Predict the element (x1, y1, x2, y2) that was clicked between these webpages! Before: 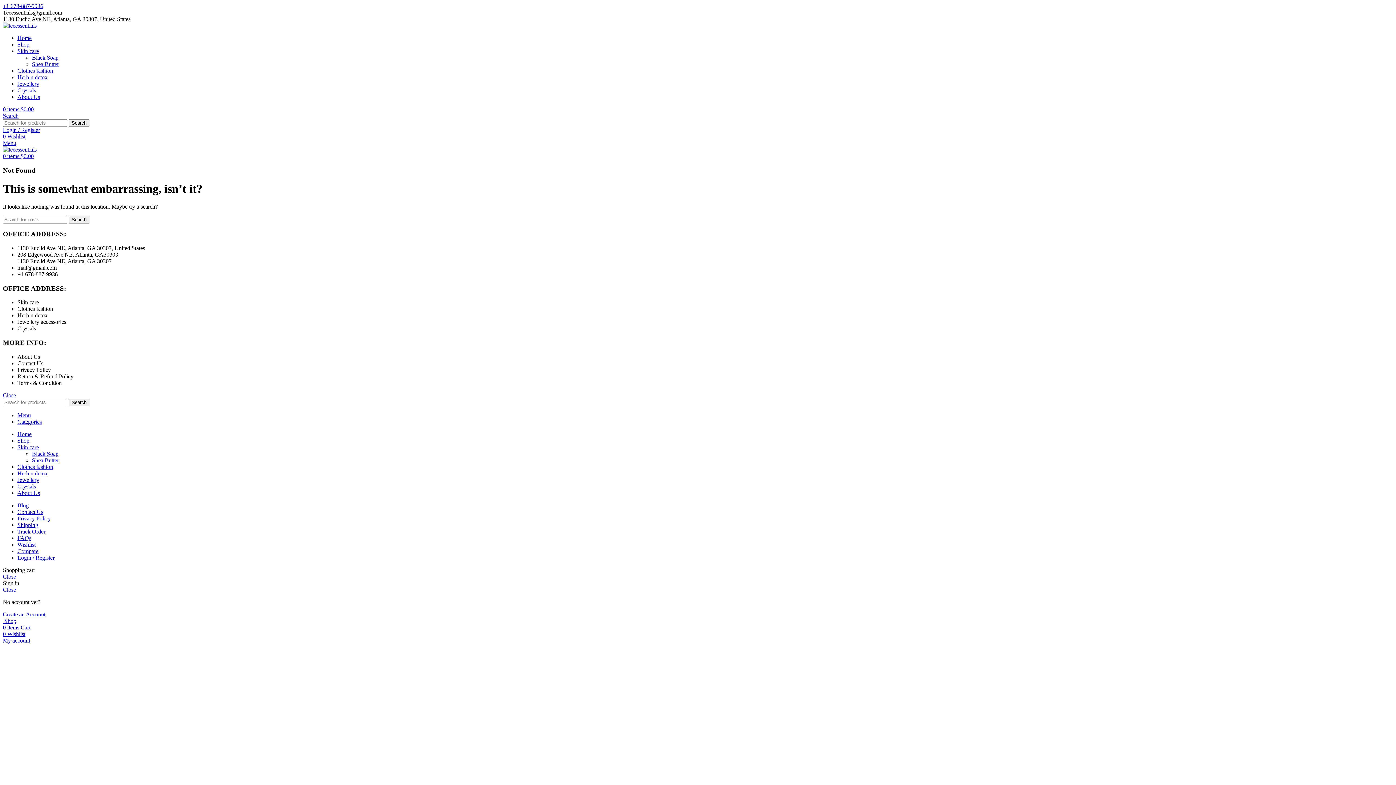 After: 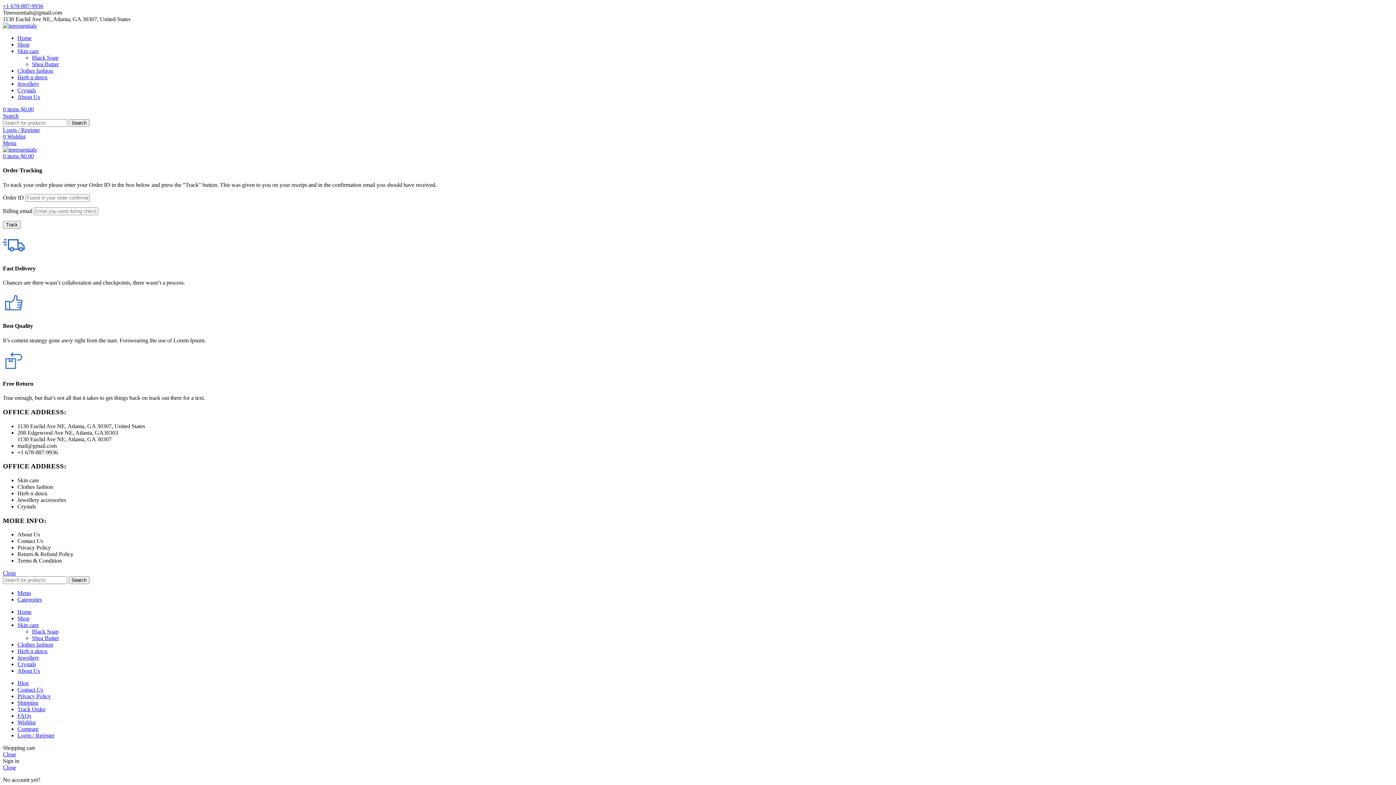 Action: bbox: (17, 528, 45, 534) label: Track Order